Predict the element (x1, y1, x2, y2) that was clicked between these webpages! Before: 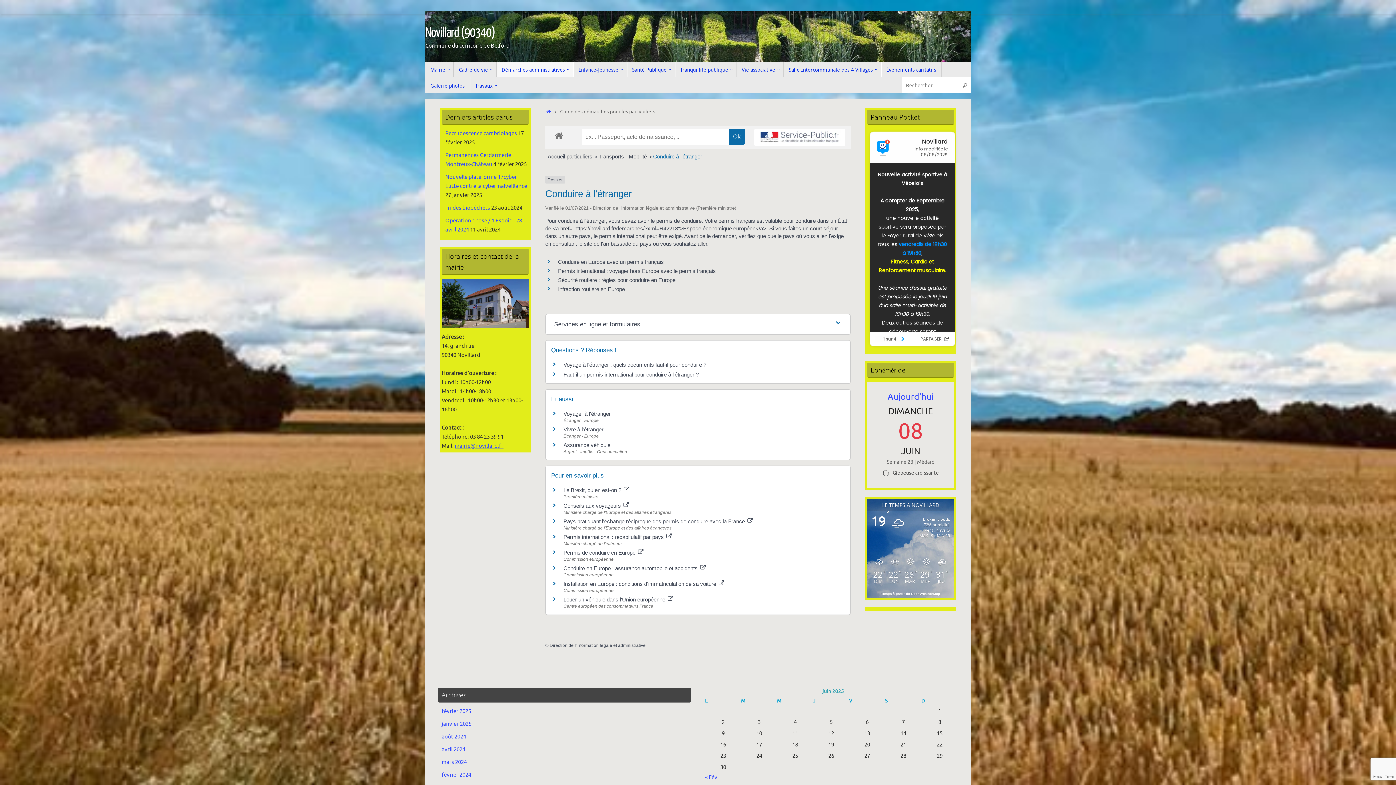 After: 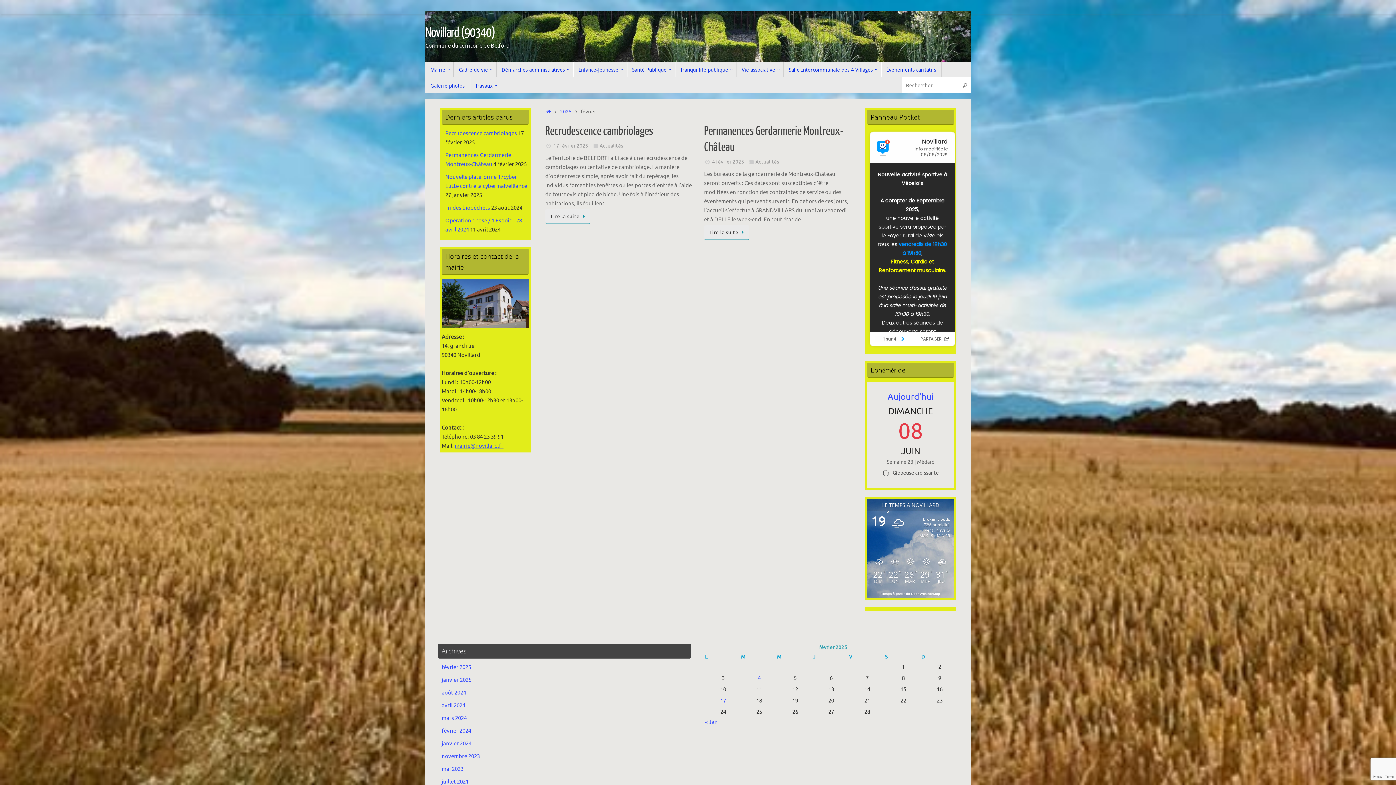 Action: label: « Fév bbox: (705, 774, 717, 781)